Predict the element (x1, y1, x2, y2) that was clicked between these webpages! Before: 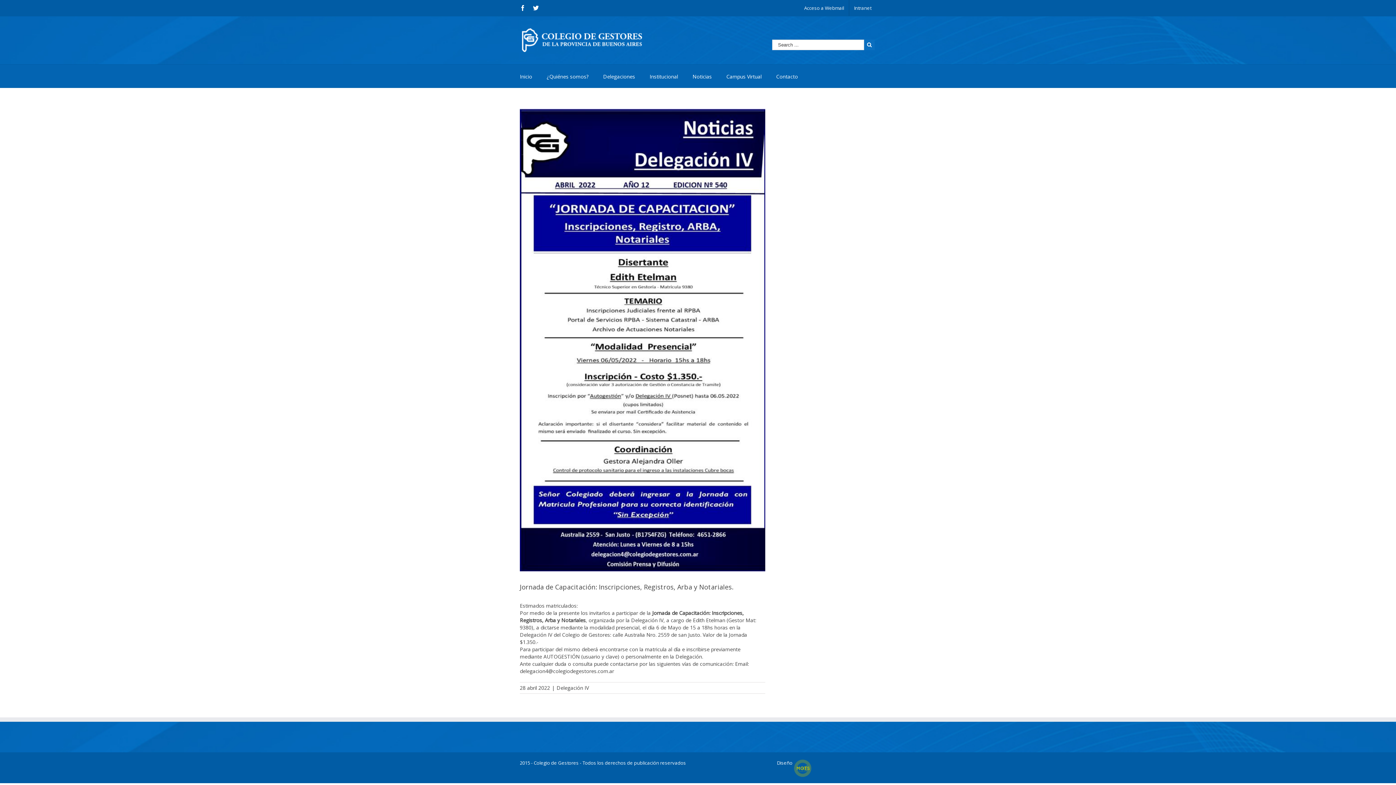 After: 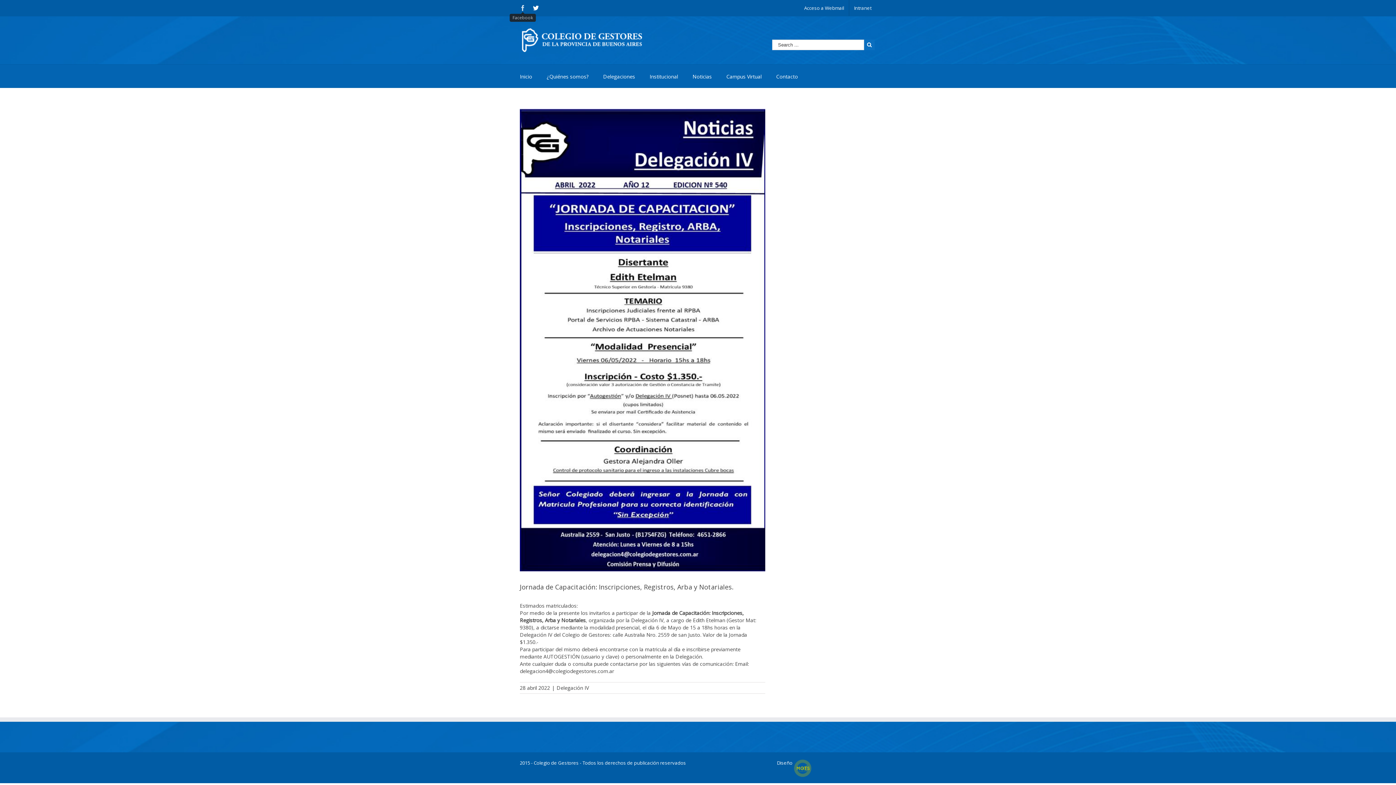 Action: bbox: (520, 5, 525, 10)